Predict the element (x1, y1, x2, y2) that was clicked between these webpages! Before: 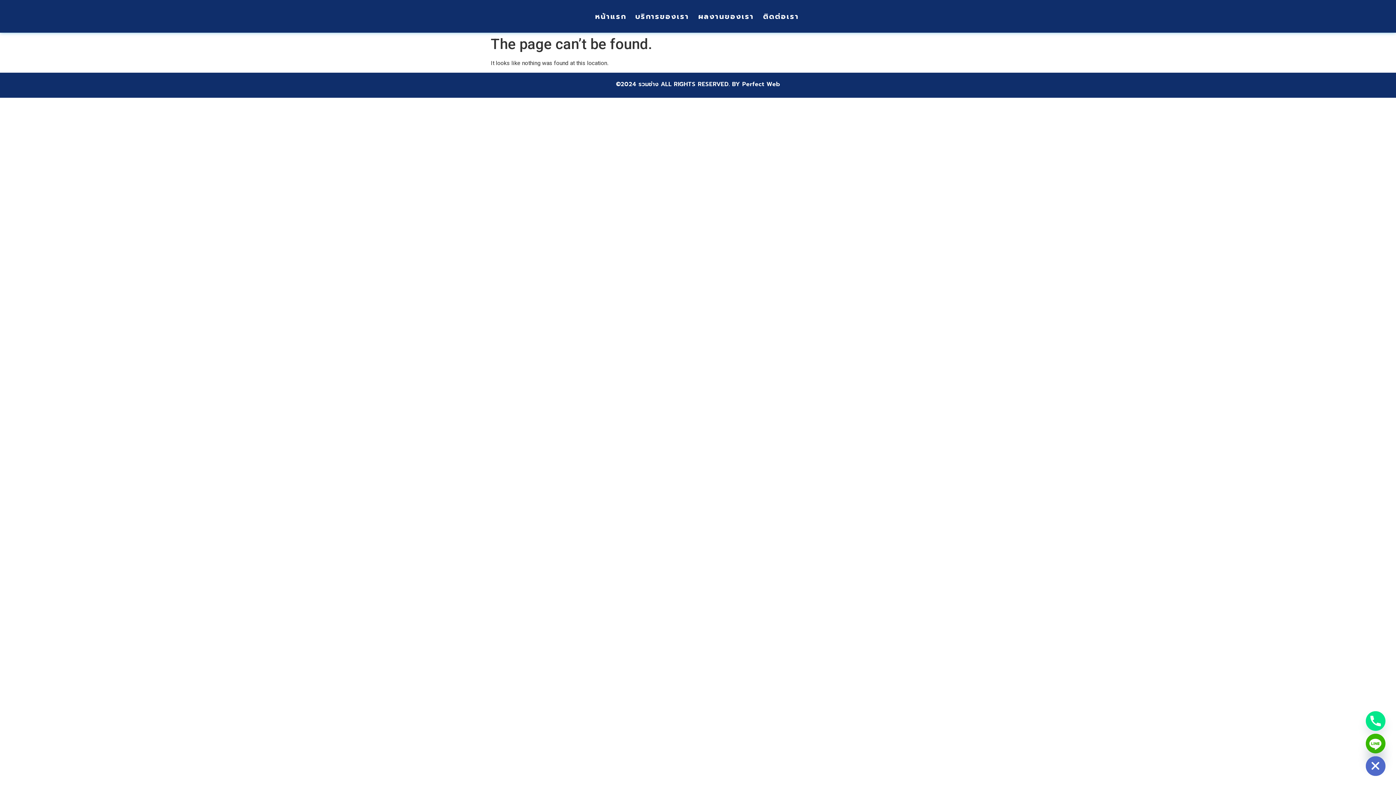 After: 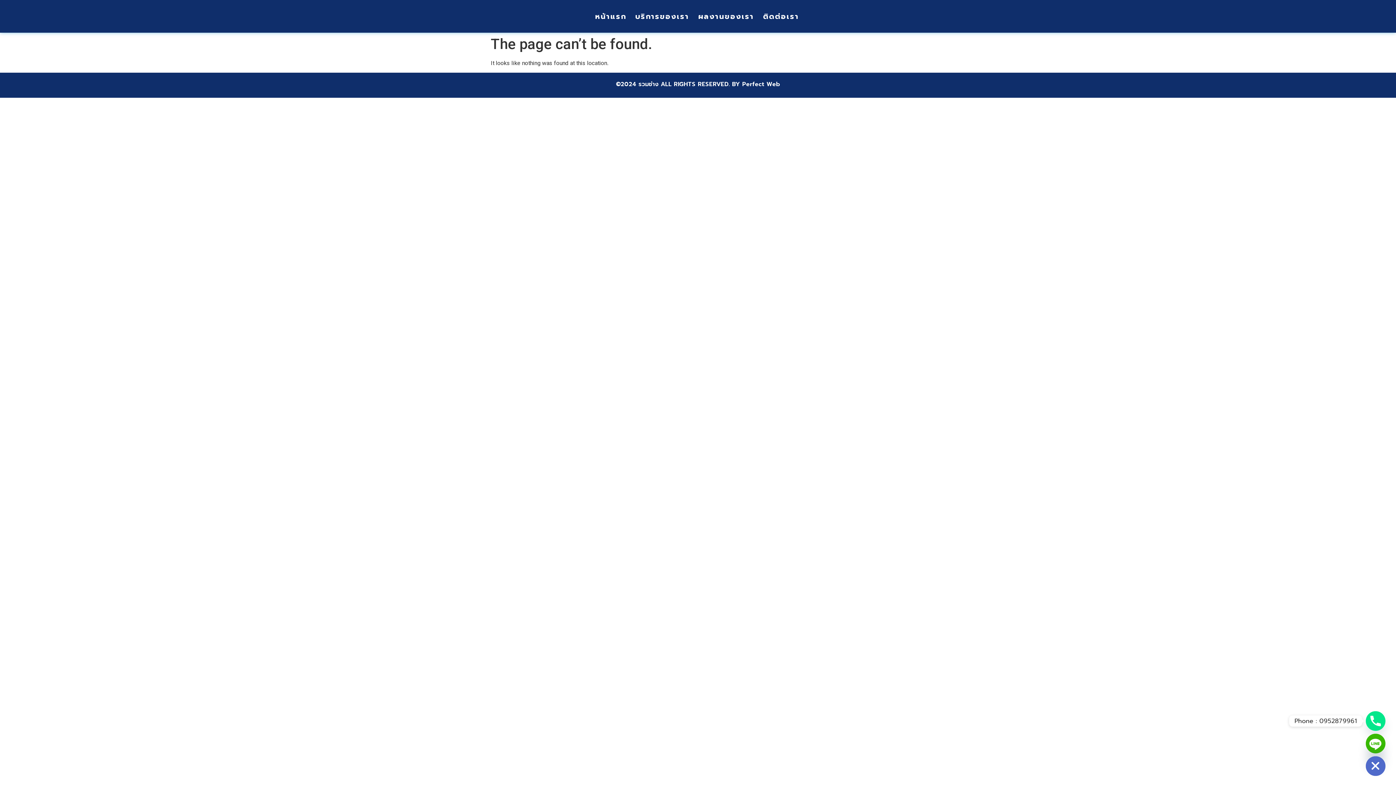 Action: label: Phone bbox: (1366, 711, 1385, 731)